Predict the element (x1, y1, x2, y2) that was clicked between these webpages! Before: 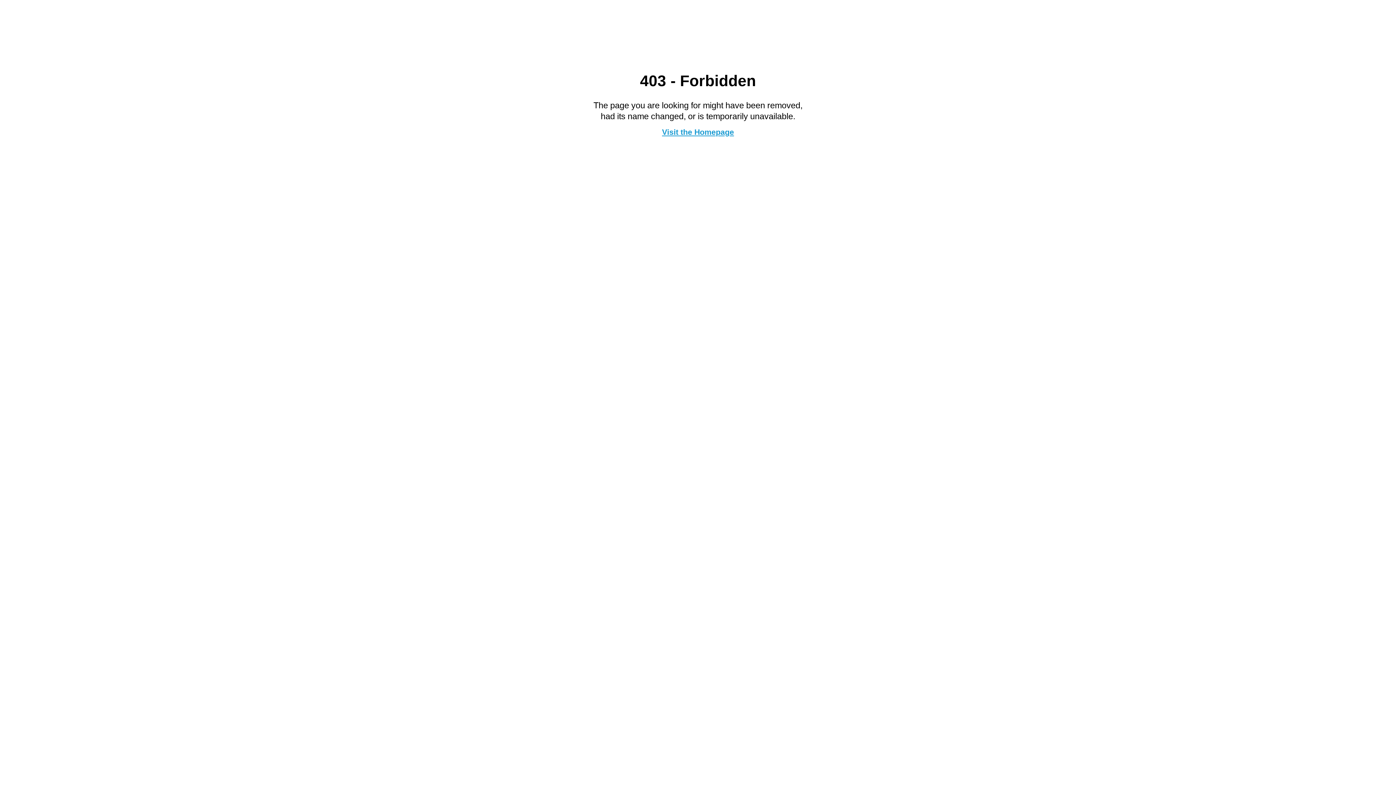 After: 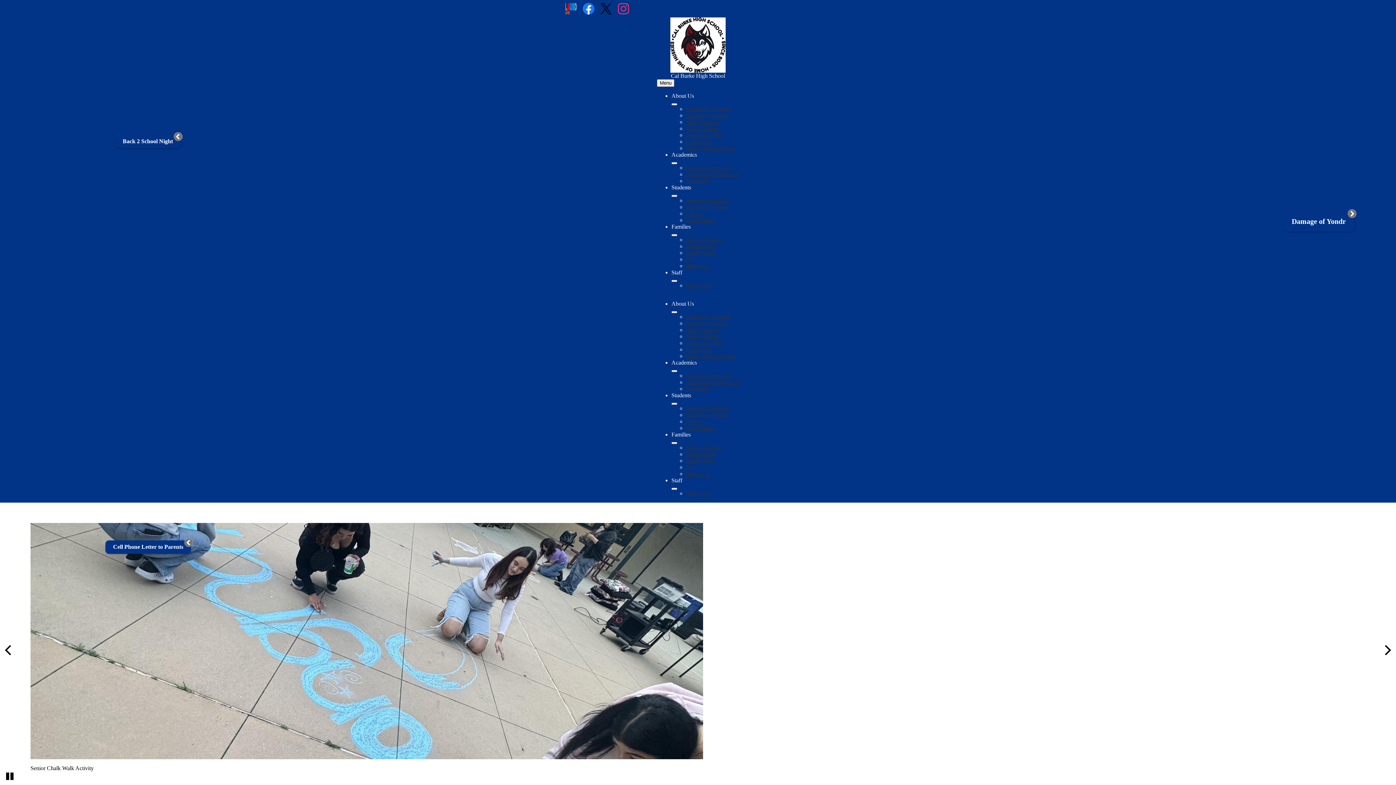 Action: bbox: (662, 127, 734, 136) label: Visit the Homepage